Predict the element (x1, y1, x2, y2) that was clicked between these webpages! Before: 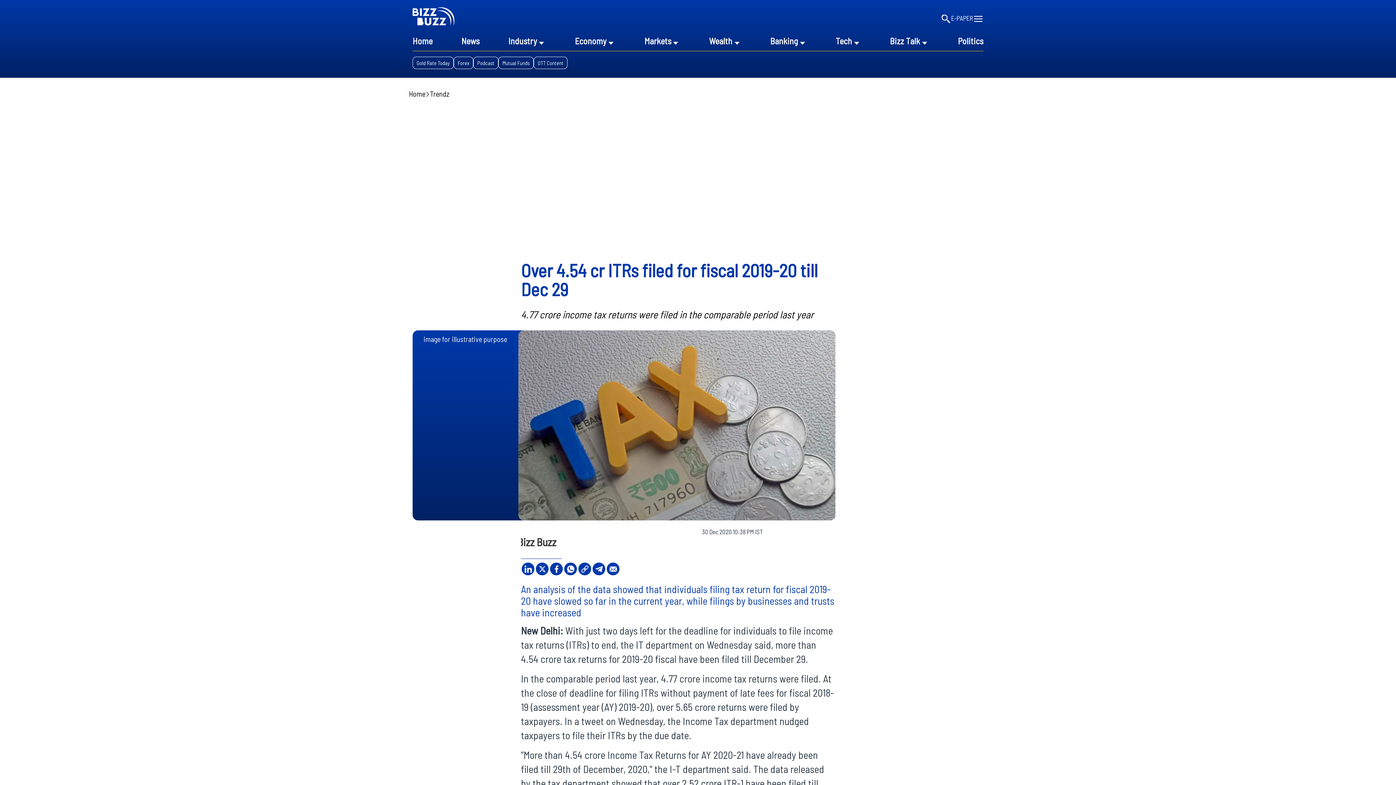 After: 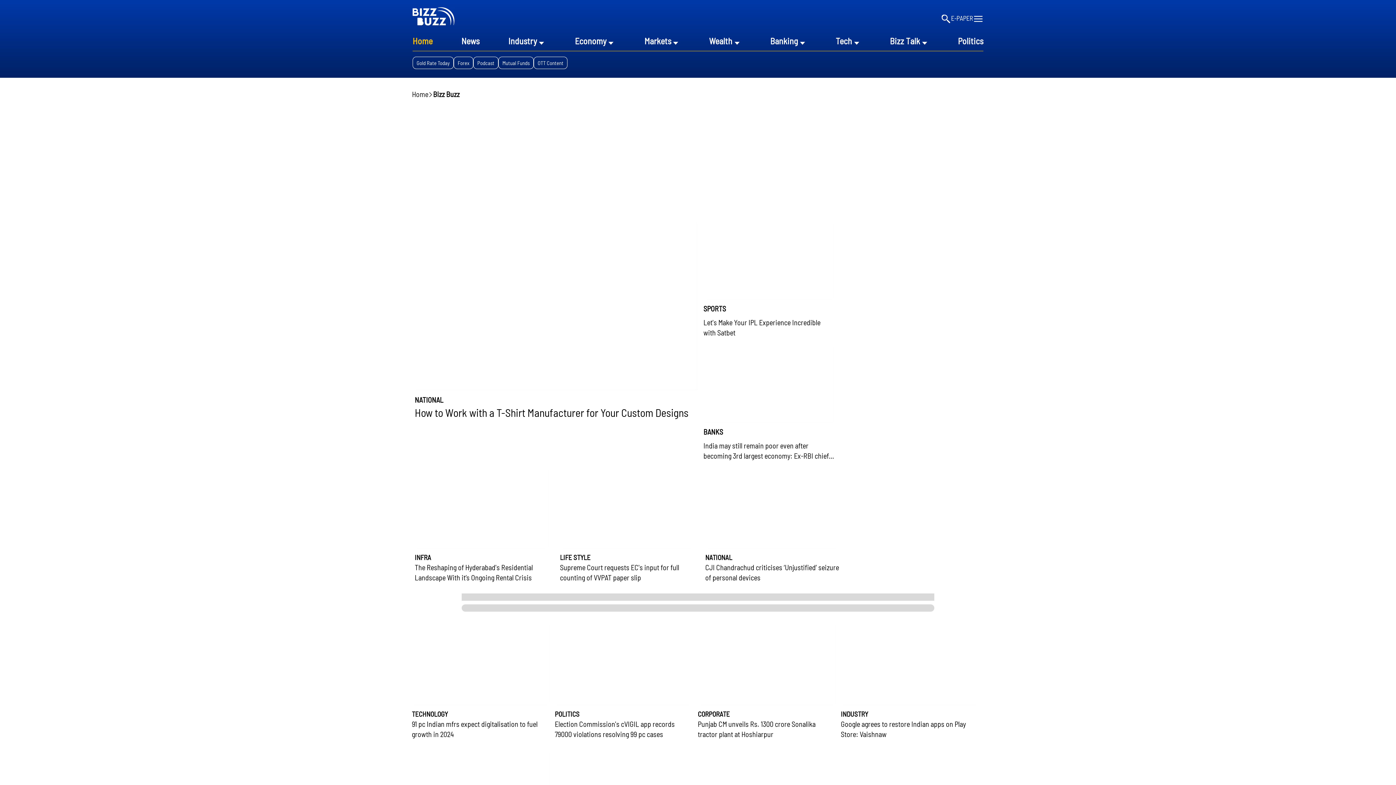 Action: label: Bizz Buzz bbox: (512, 525, 561, 559)